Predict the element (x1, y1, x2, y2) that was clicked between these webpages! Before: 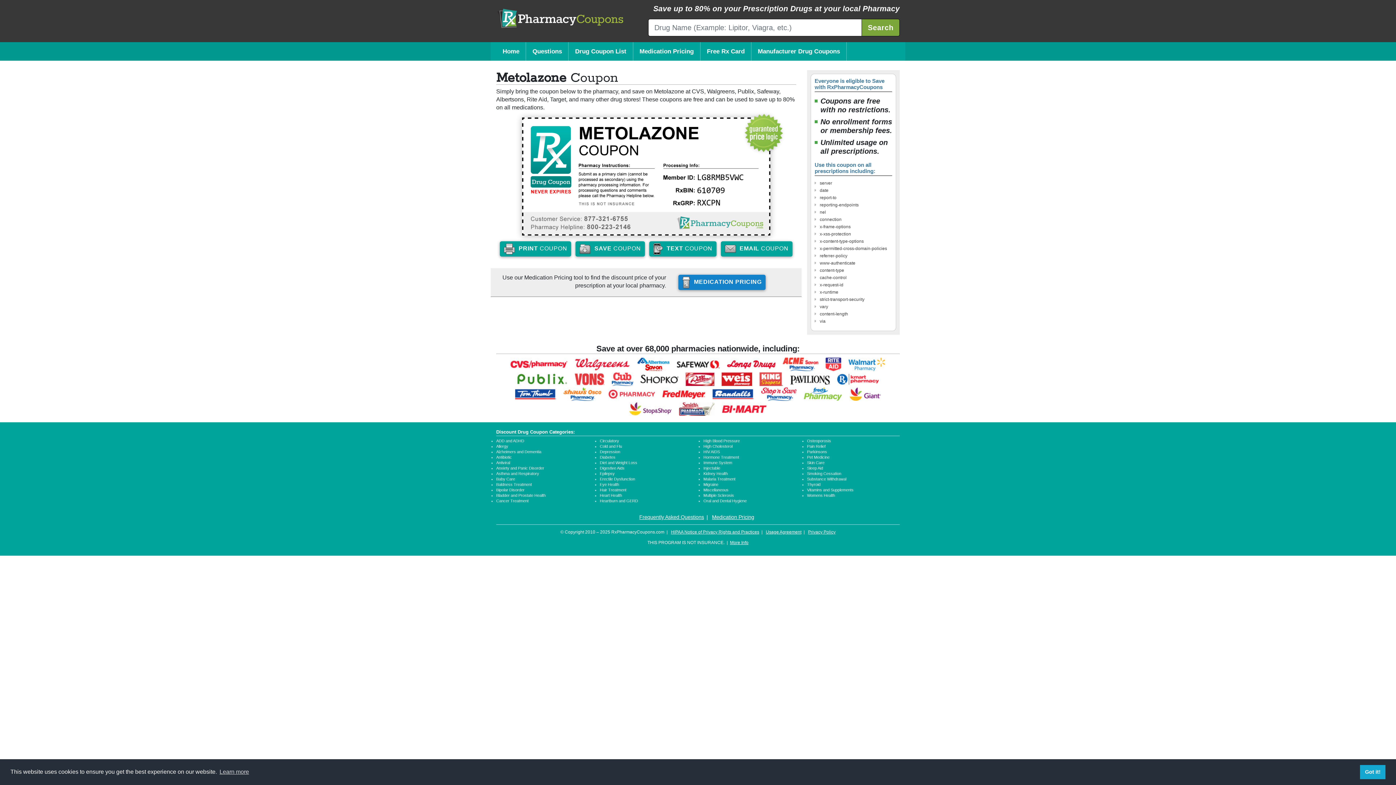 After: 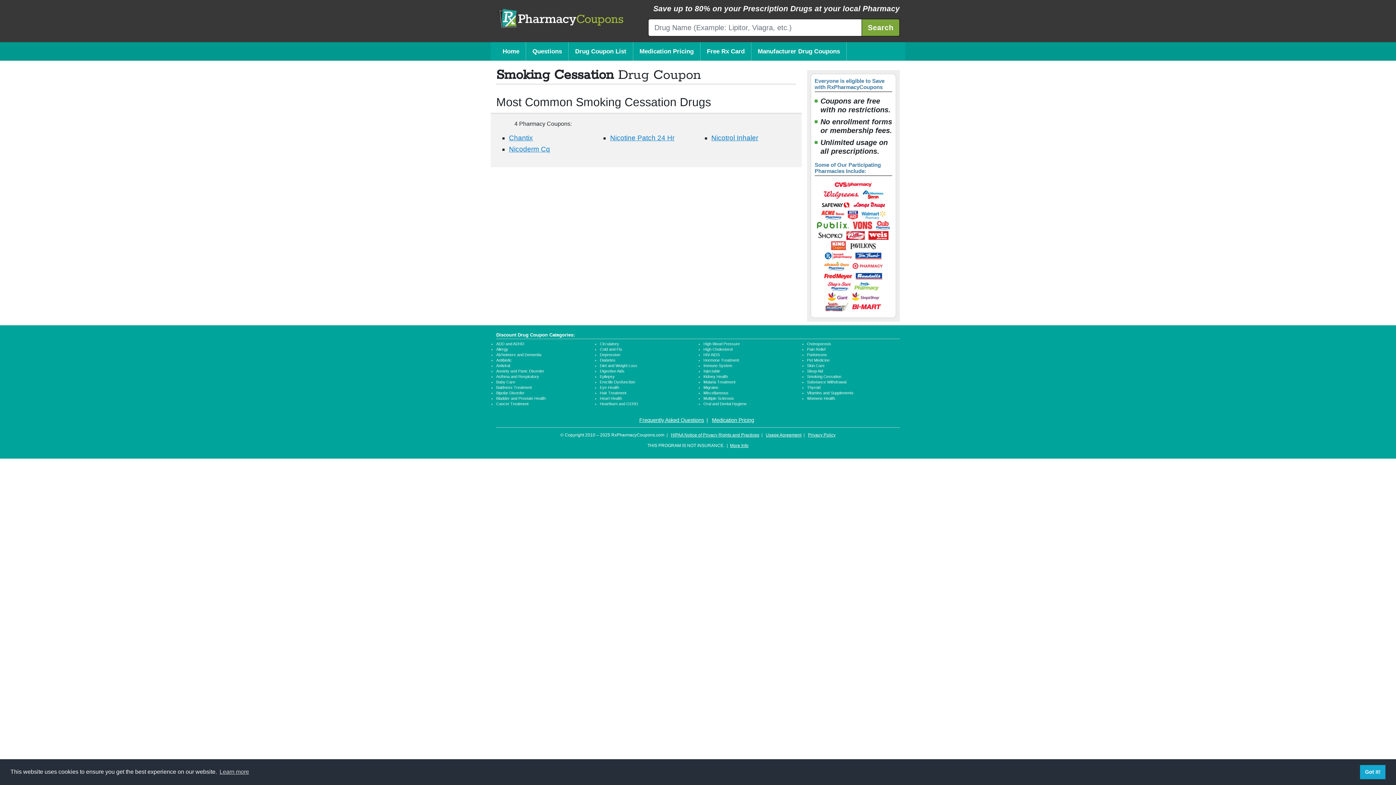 Action: bbox: (807, 471, 841, 475) label: Smoking Cessation